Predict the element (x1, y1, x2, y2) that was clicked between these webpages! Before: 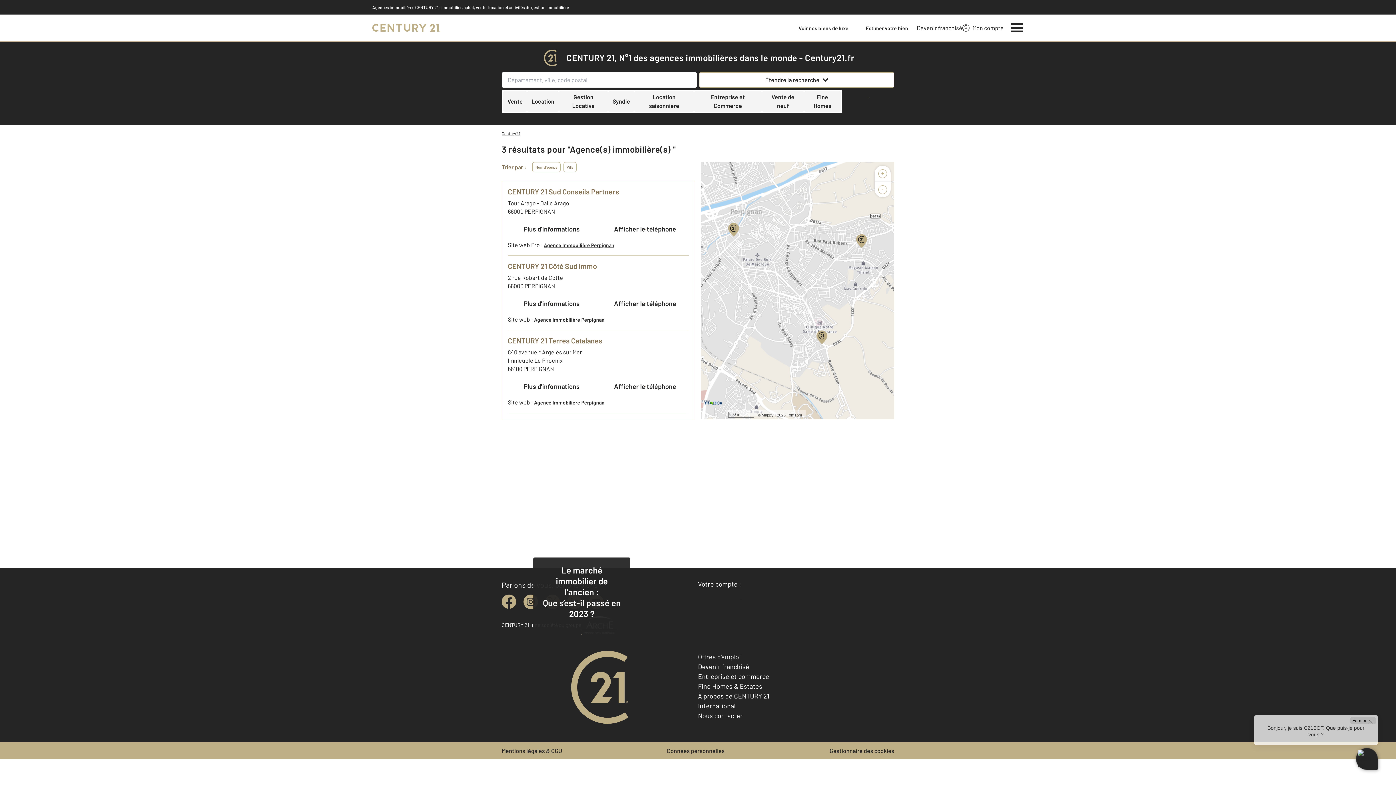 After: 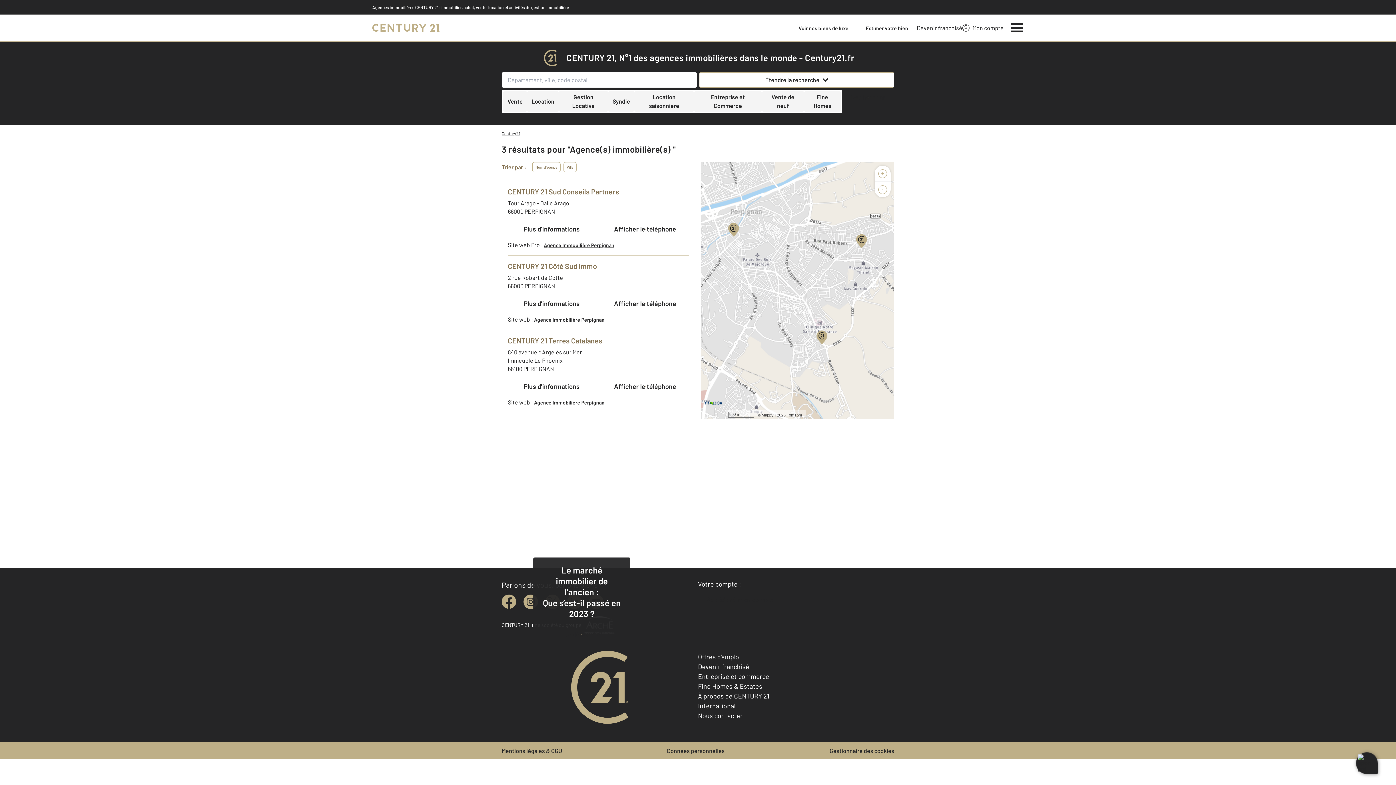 Action: label: Gestionnaire des cookies bbox: (829, 747, 894, 754)